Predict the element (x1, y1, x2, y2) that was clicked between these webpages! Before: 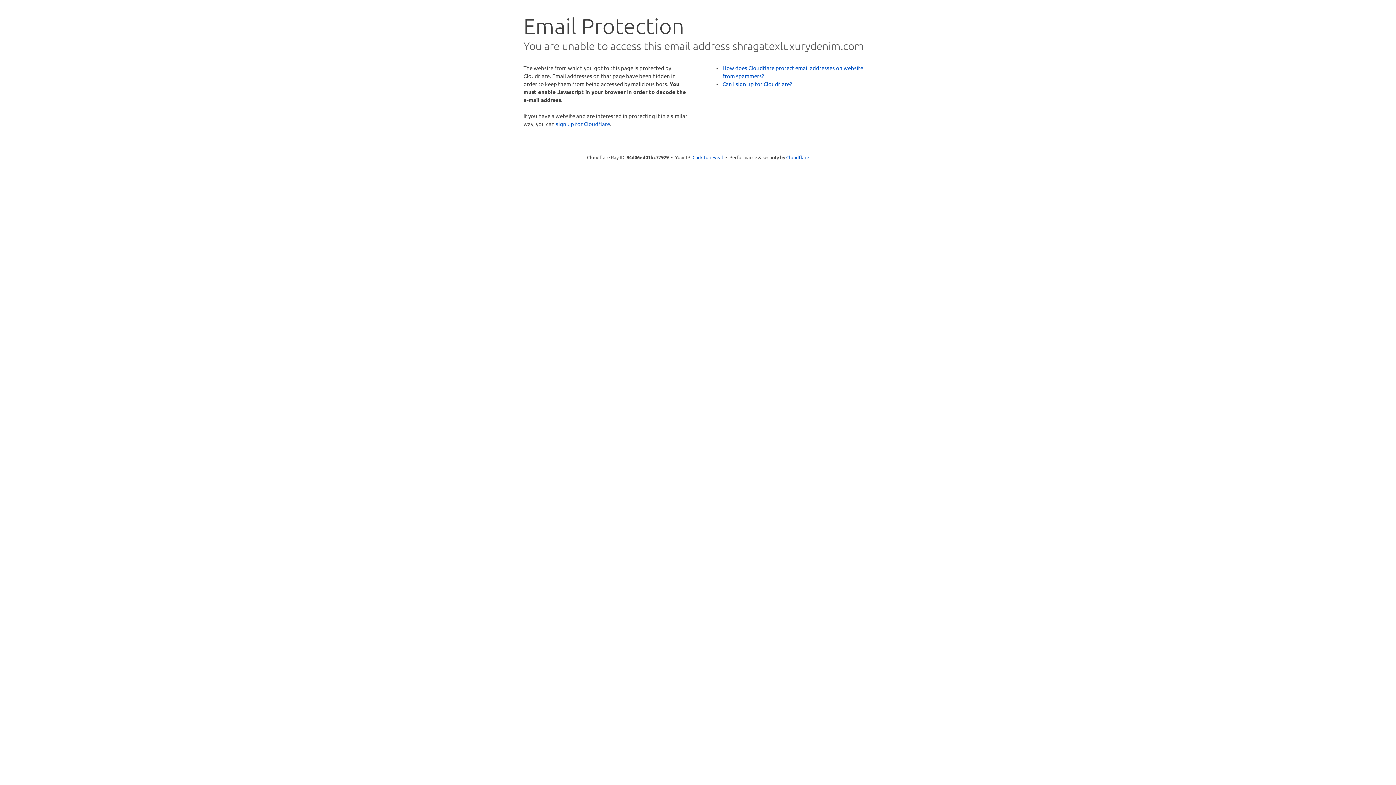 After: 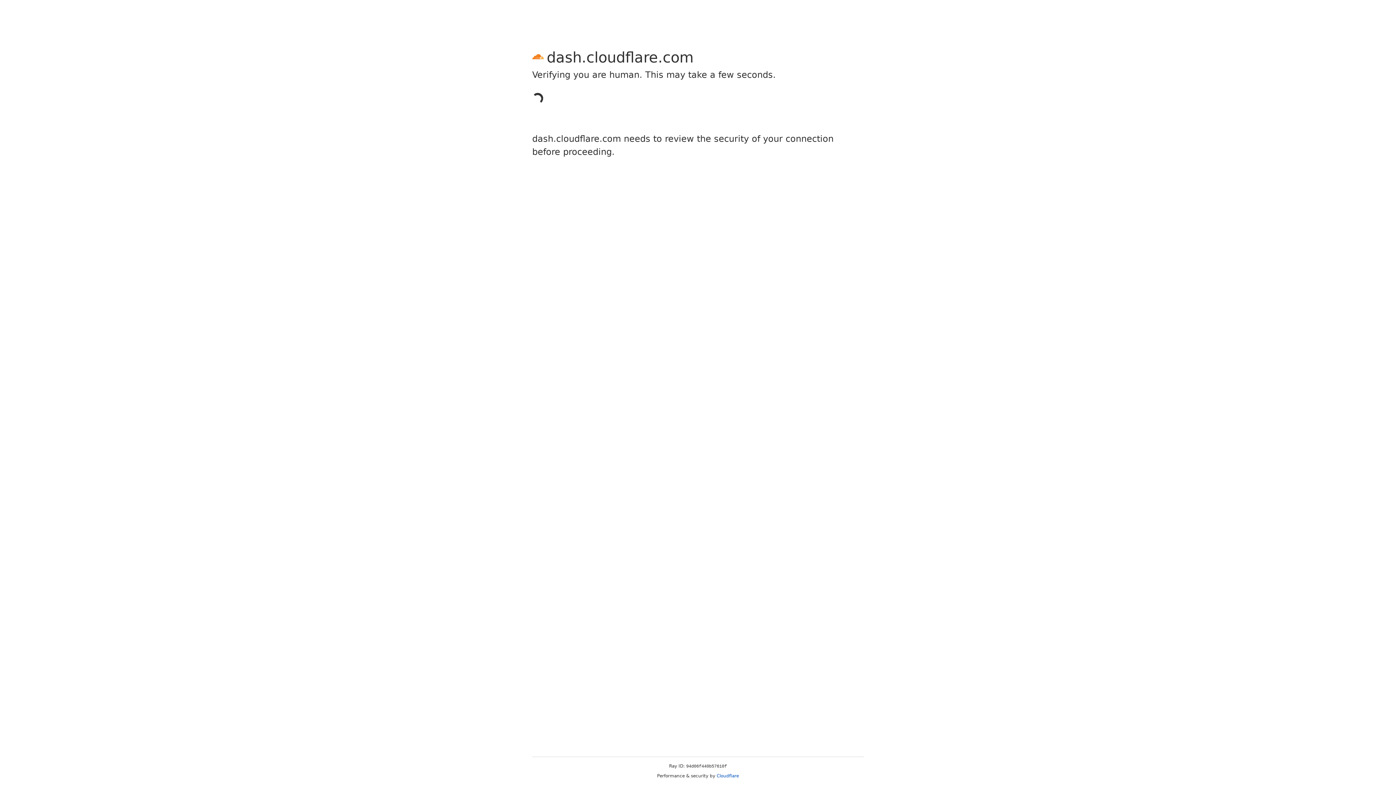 Action: label: sign up for Cloudflare bbox: (556, 120, 610, 127)